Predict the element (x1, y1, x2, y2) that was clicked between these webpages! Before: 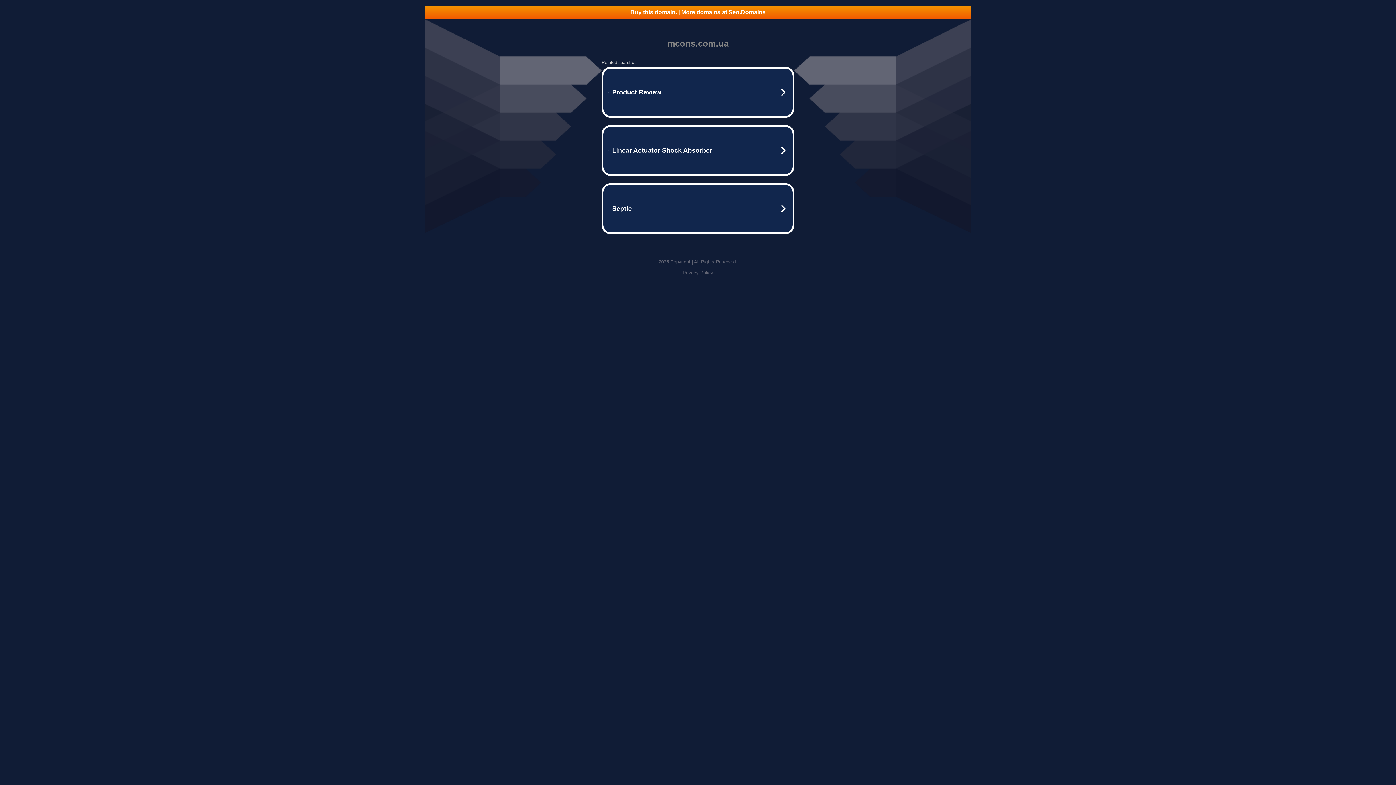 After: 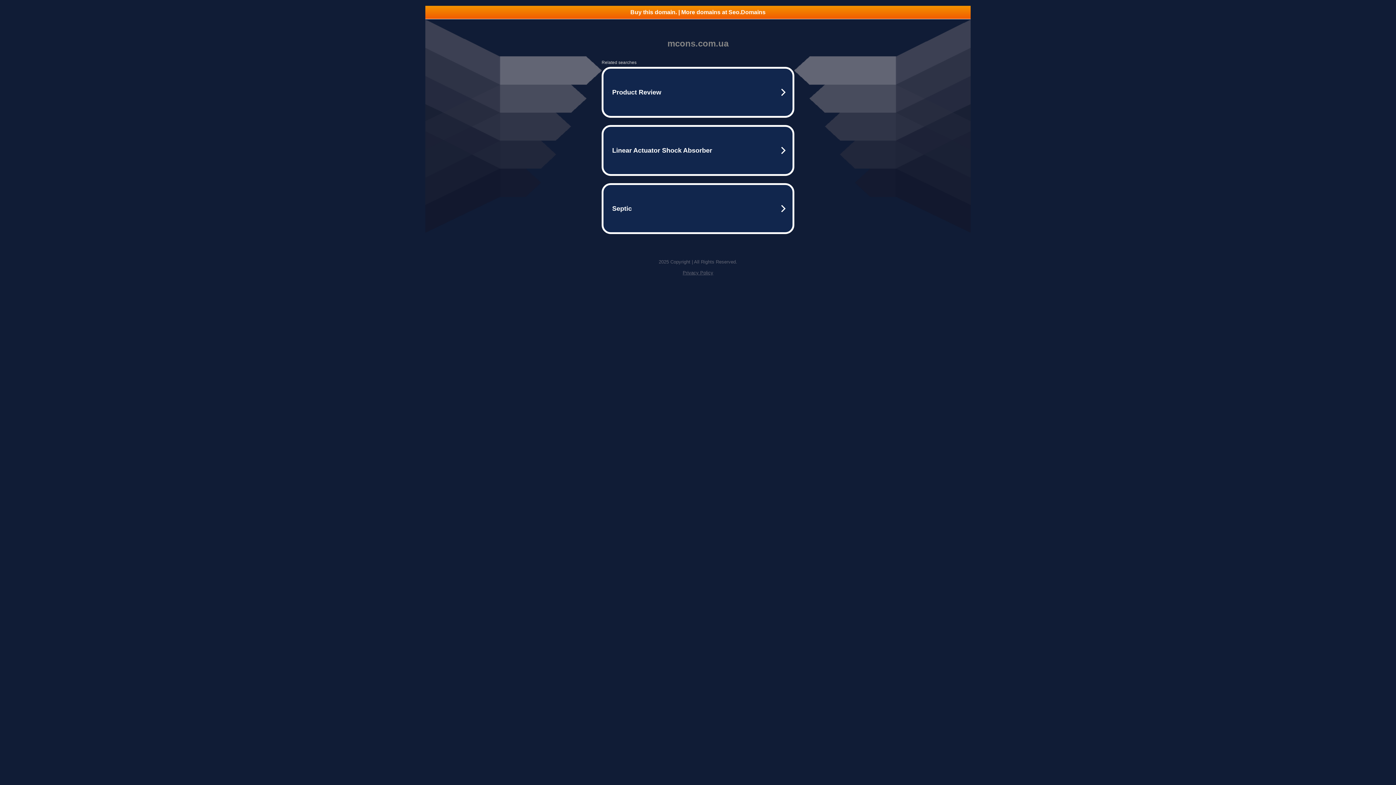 Action: label: Buy this domain. | More domains at Seo.Domains bbox: (425, 5, 970, 18)